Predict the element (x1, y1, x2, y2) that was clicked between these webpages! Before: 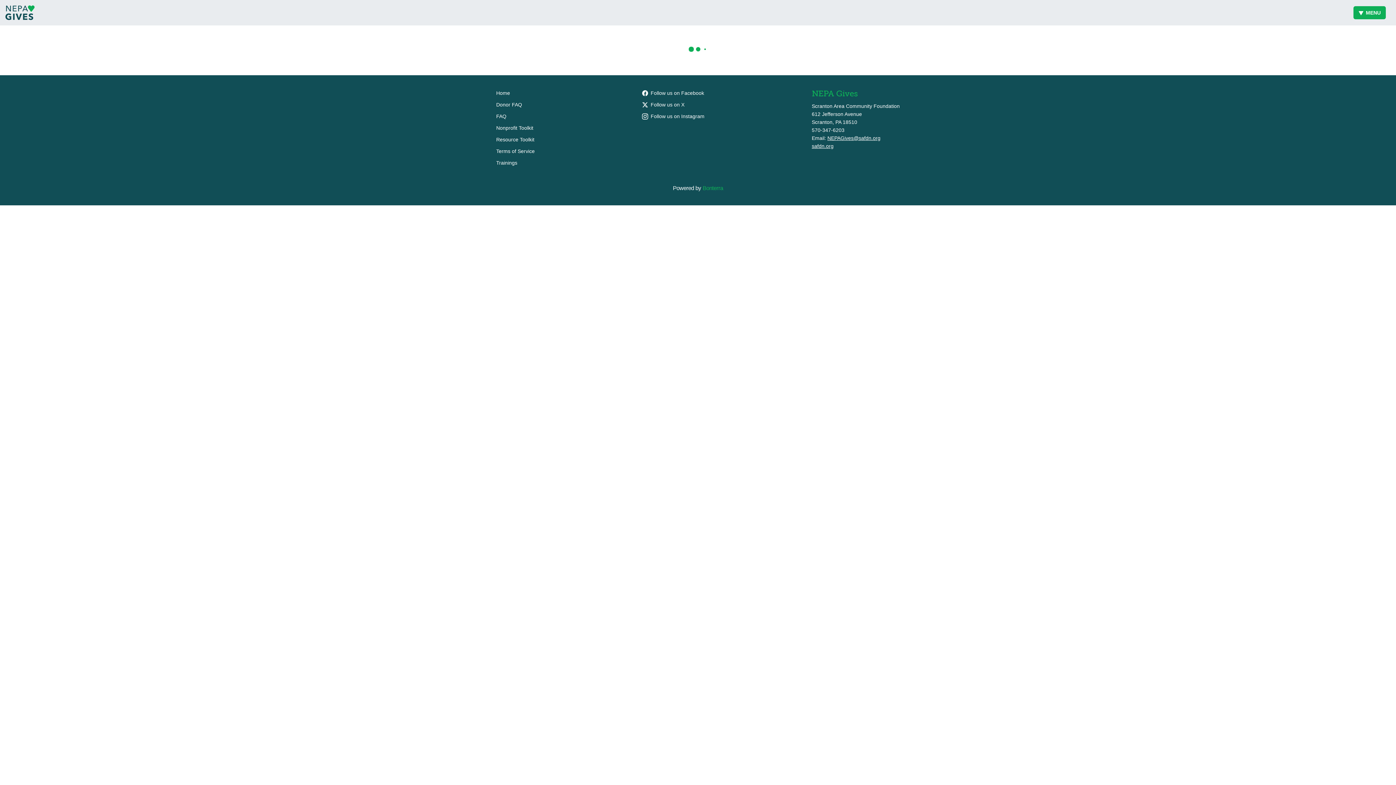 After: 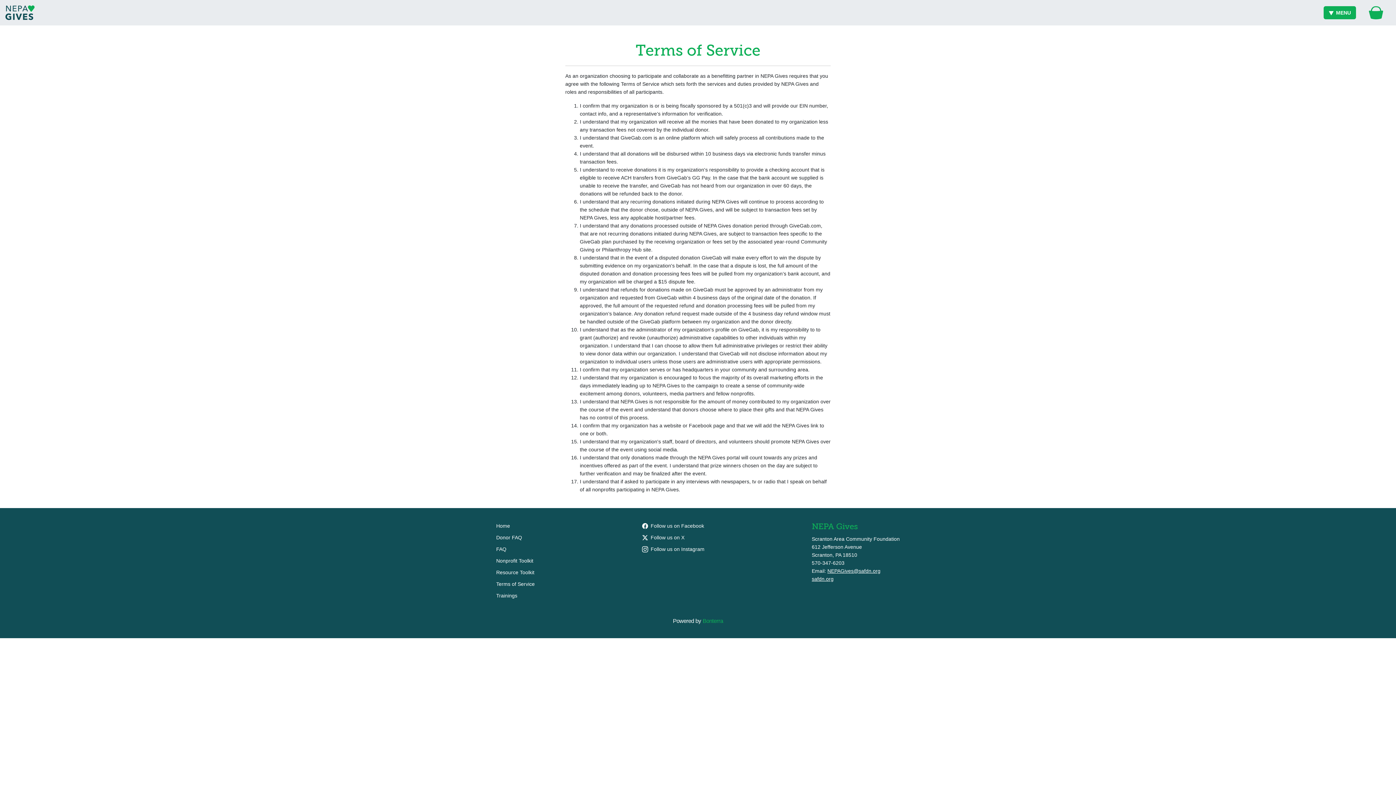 Action: bbox: (496, 148, 534, 154) label: Terms of Service